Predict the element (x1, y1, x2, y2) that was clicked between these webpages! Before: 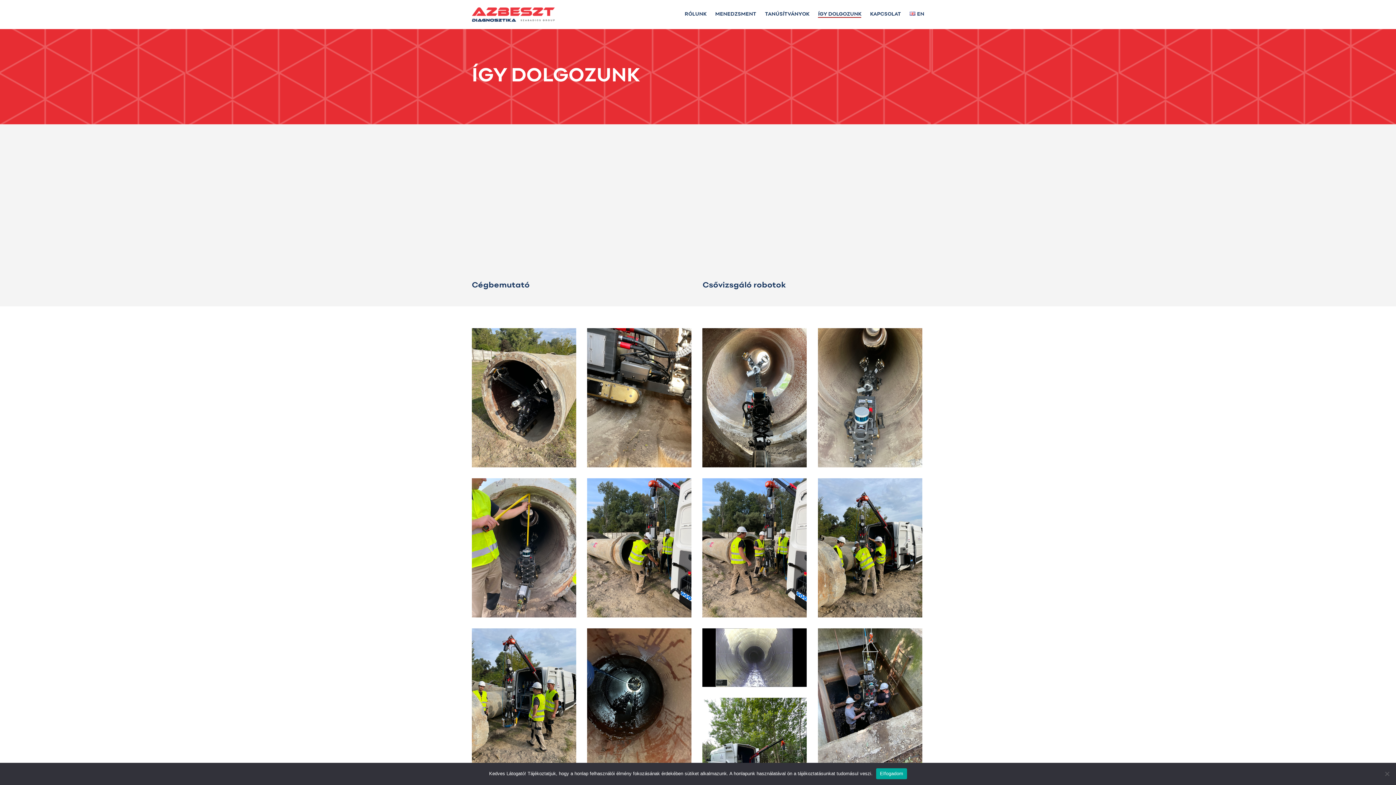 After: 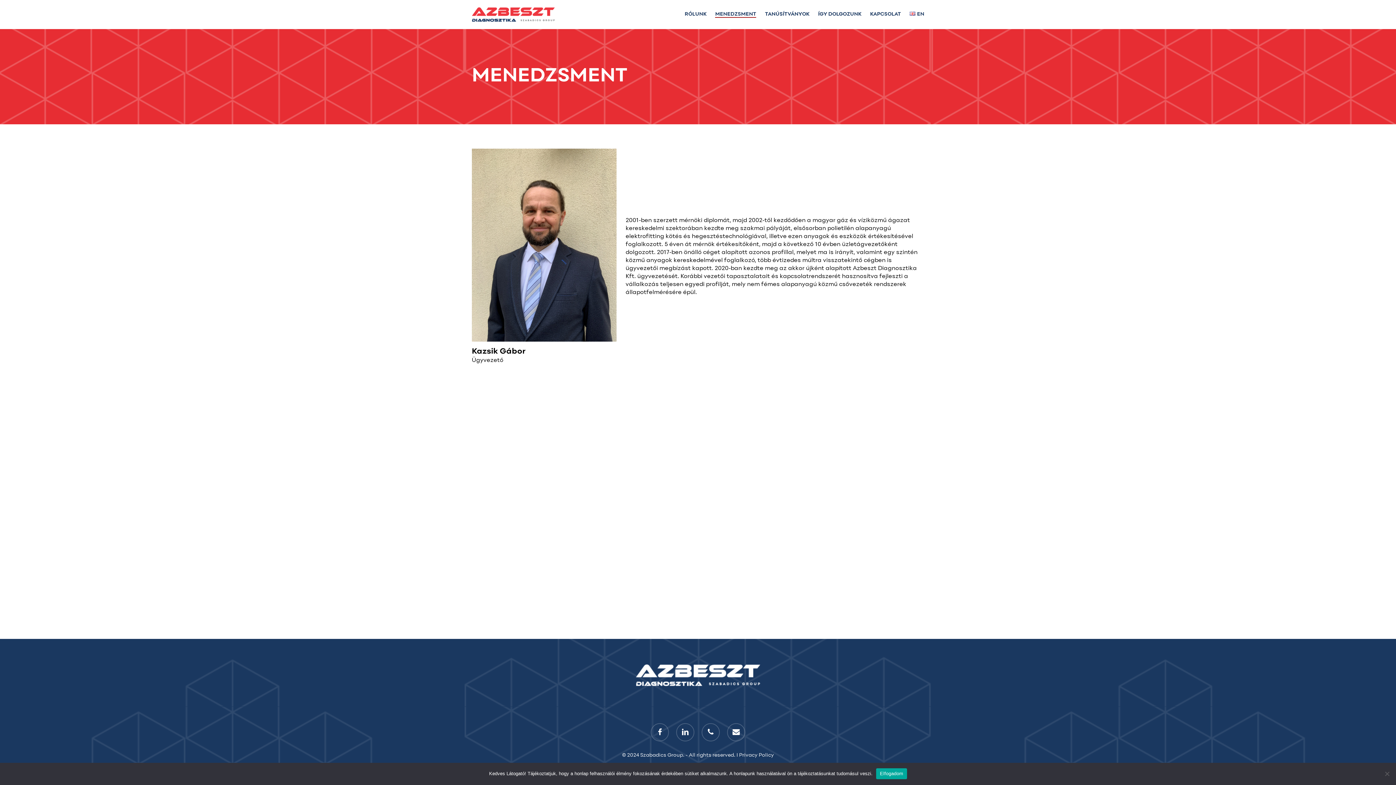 Action: bbox: (715, 10, 756, 18) label: MENEDZSMENT